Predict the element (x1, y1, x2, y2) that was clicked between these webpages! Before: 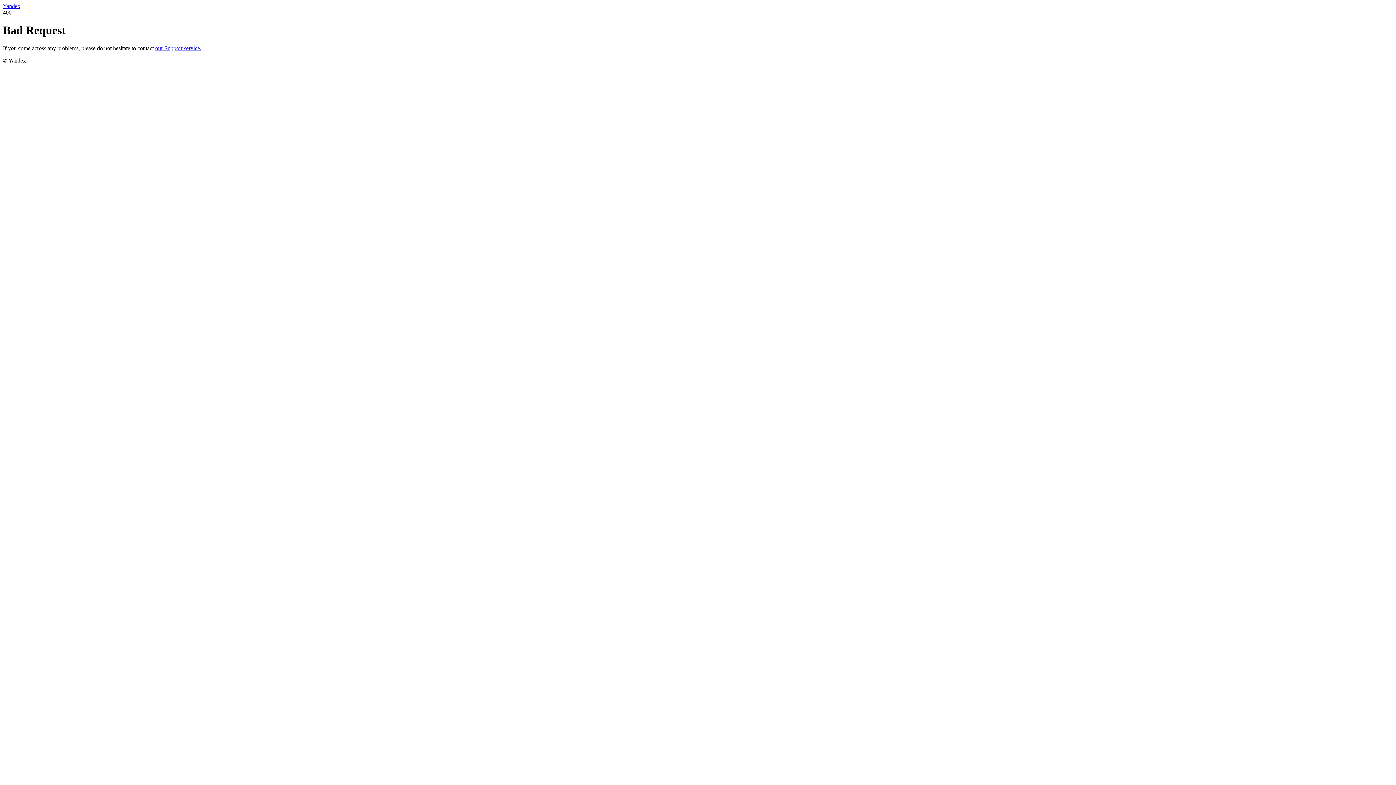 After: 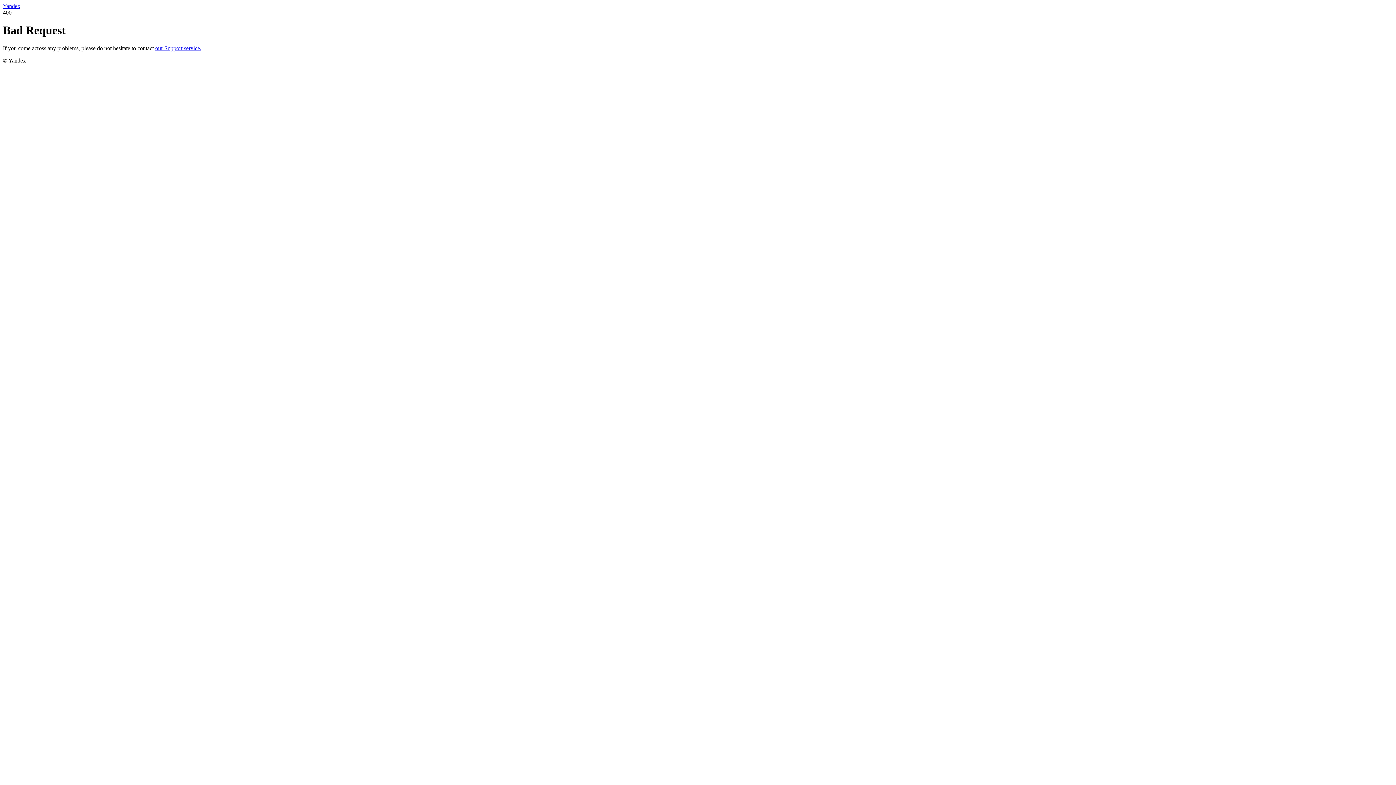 Action: bbox: (2, 2, 20, 9) label: Yandex